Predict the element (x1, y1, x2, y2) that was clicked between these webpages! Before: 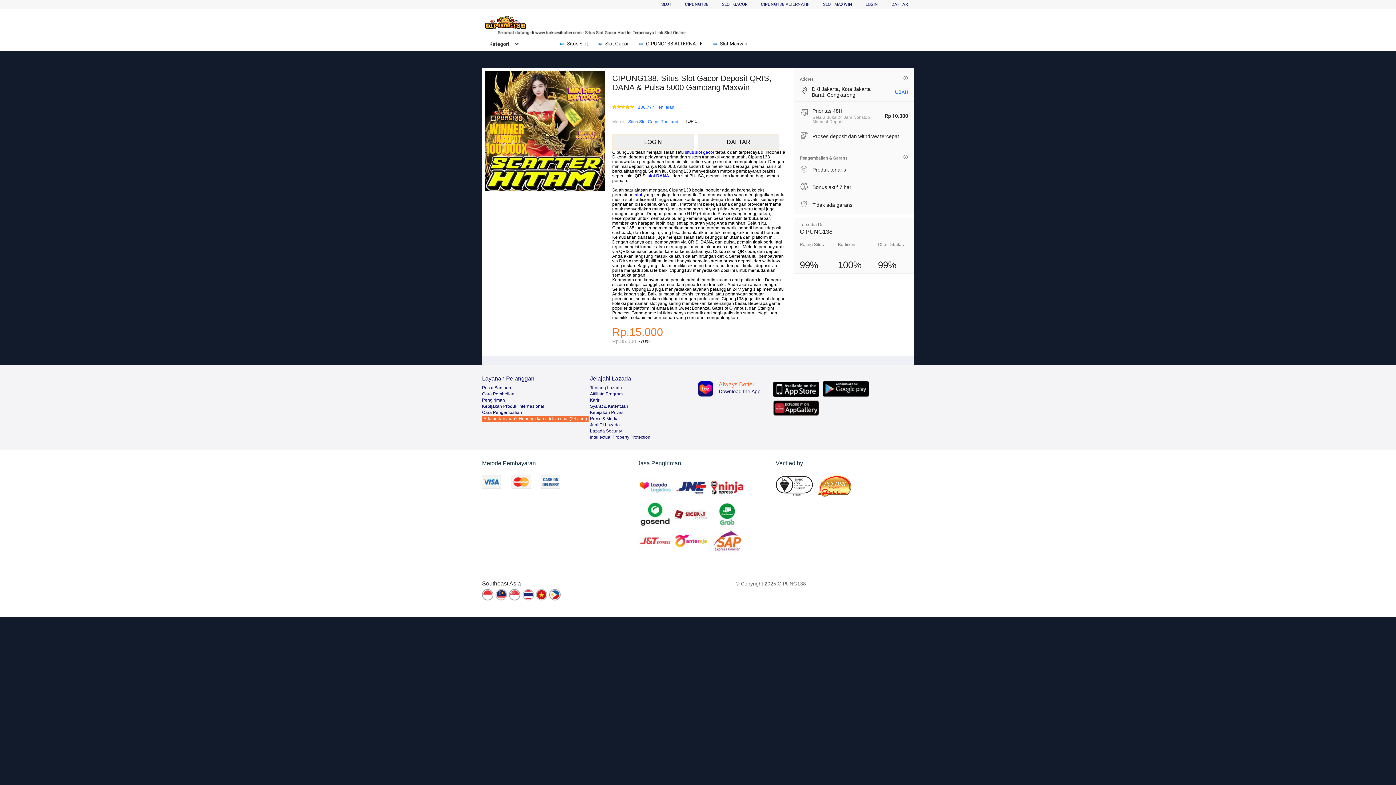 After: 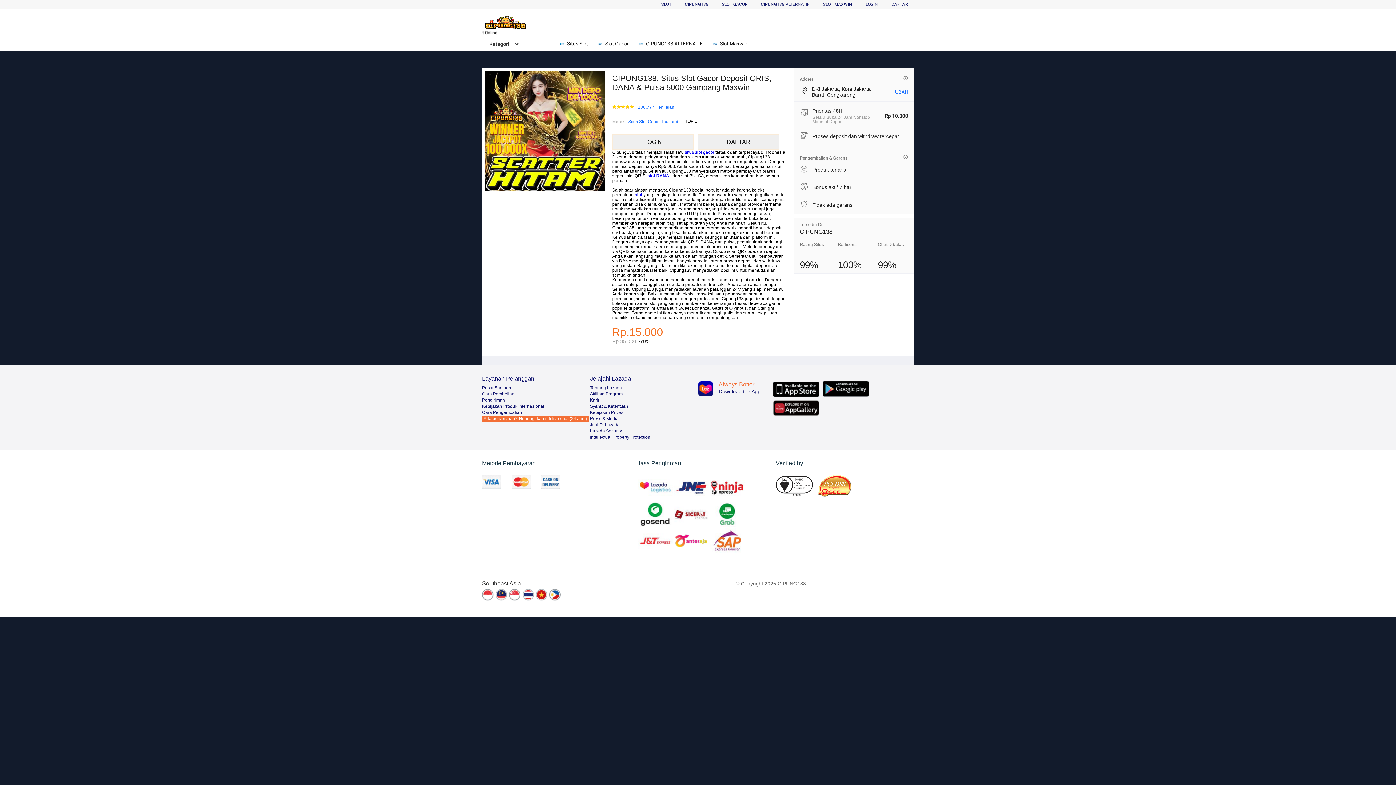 Action: label: Kebijakan Produk Internasional bbox: (482, 404, 544, 409)